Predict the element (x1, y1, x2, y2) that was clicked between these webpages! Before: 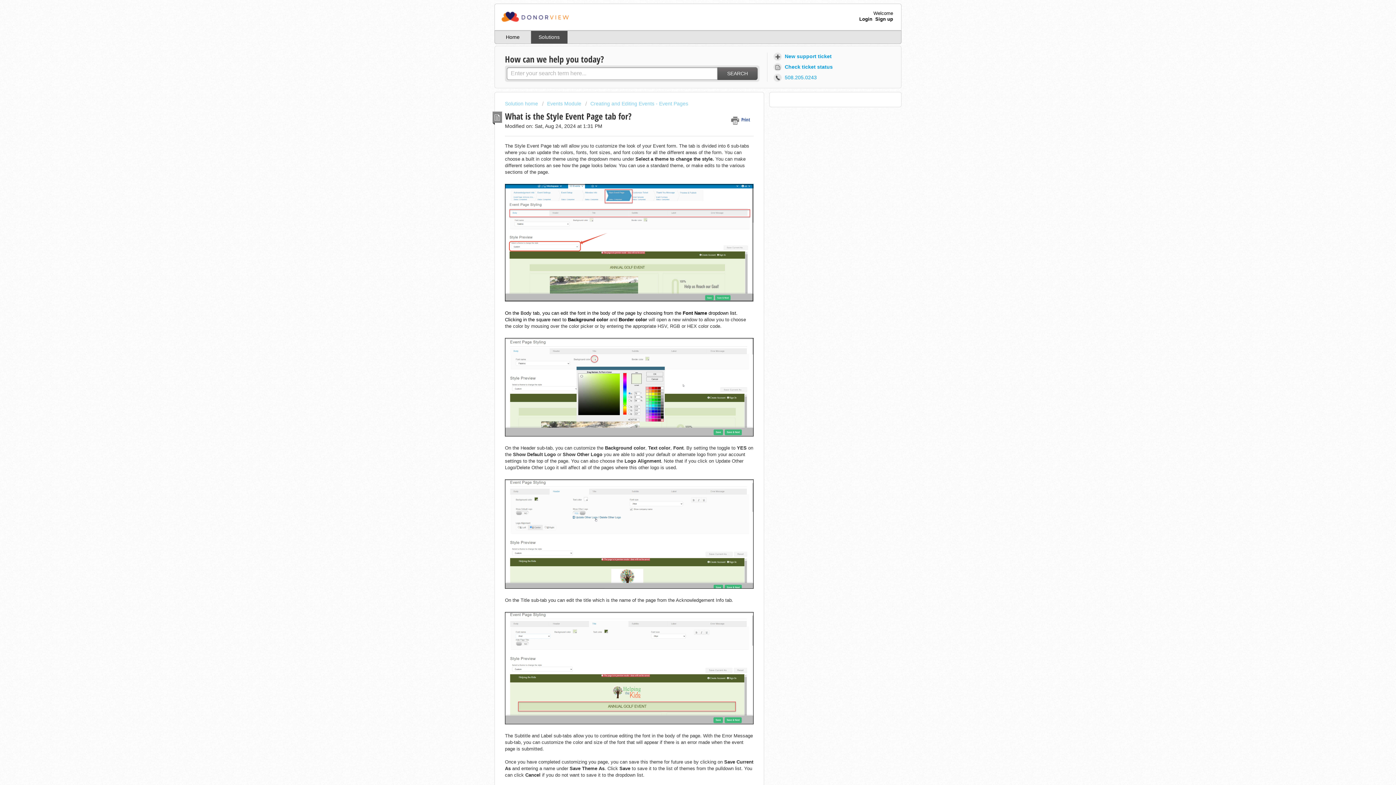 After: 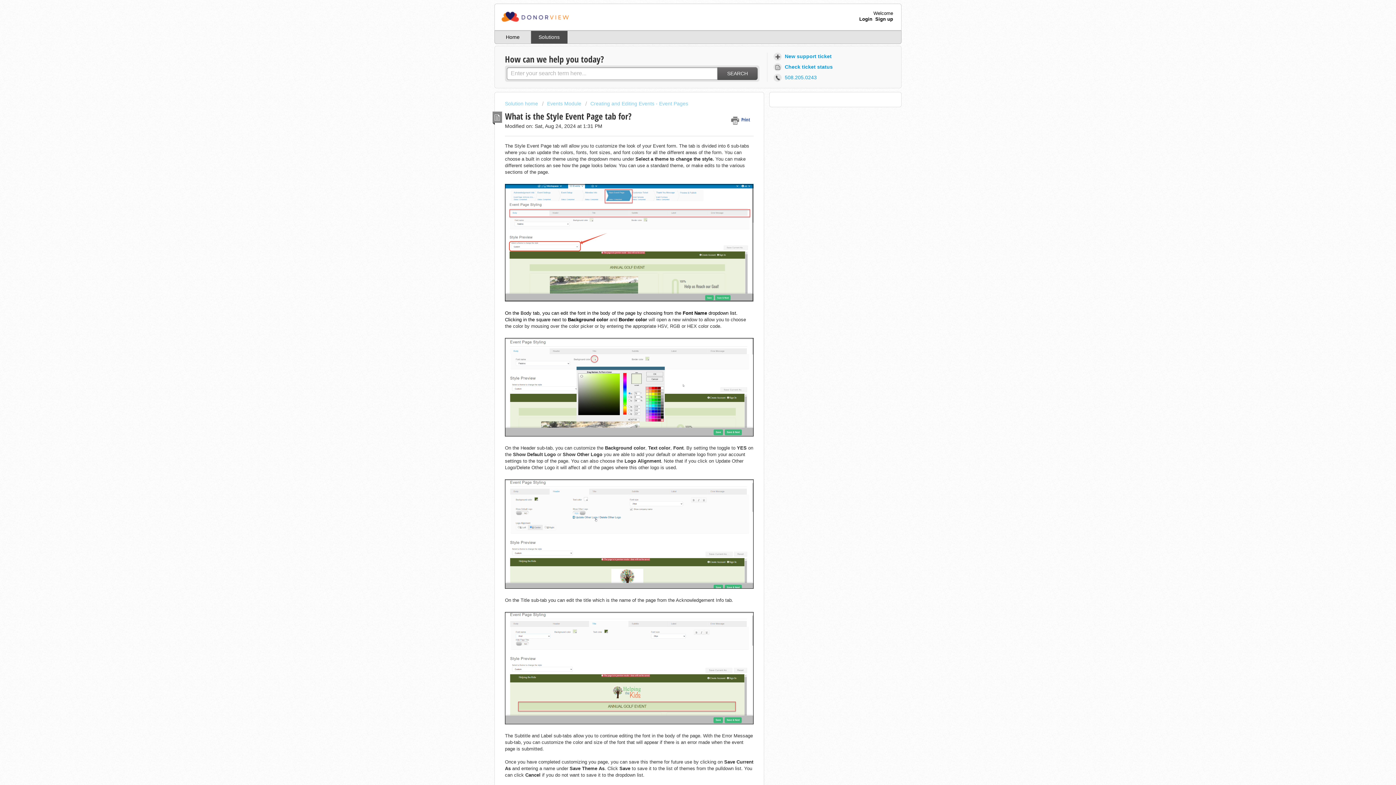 Action: label:  Print bbox: (731, 113, 753, 126)